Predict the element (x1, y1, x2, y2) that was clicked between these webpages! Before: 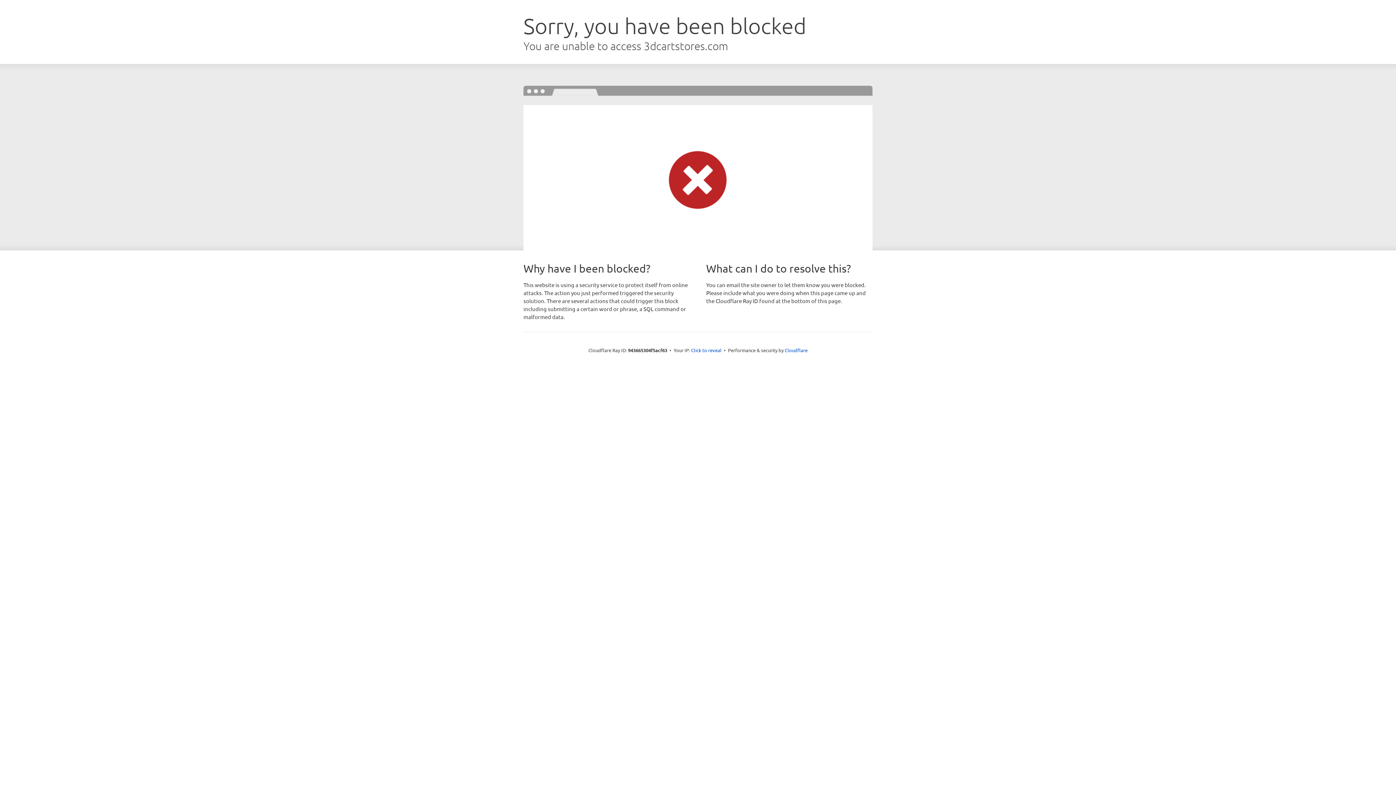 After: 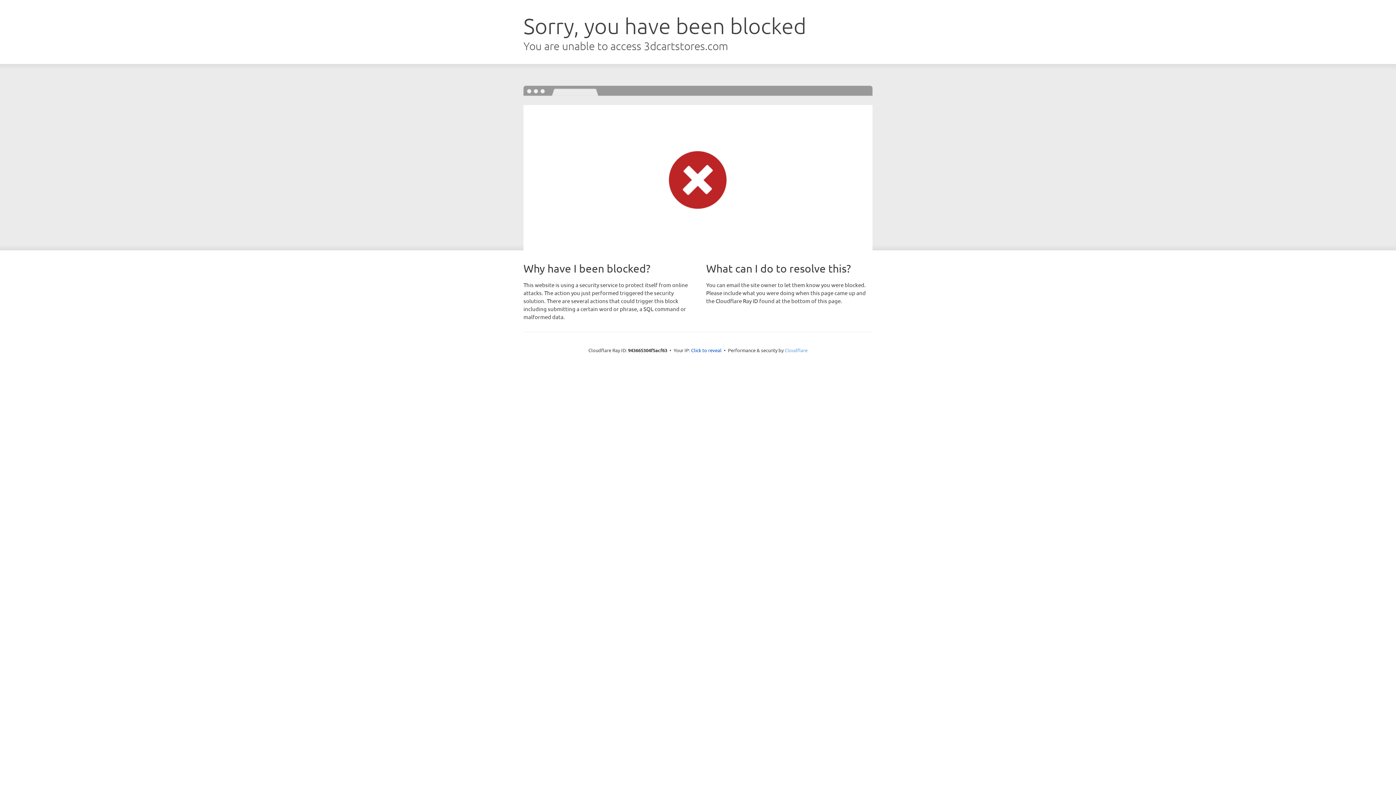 Action: label: Cloudflare bbox: (784, 347, 807, 353)